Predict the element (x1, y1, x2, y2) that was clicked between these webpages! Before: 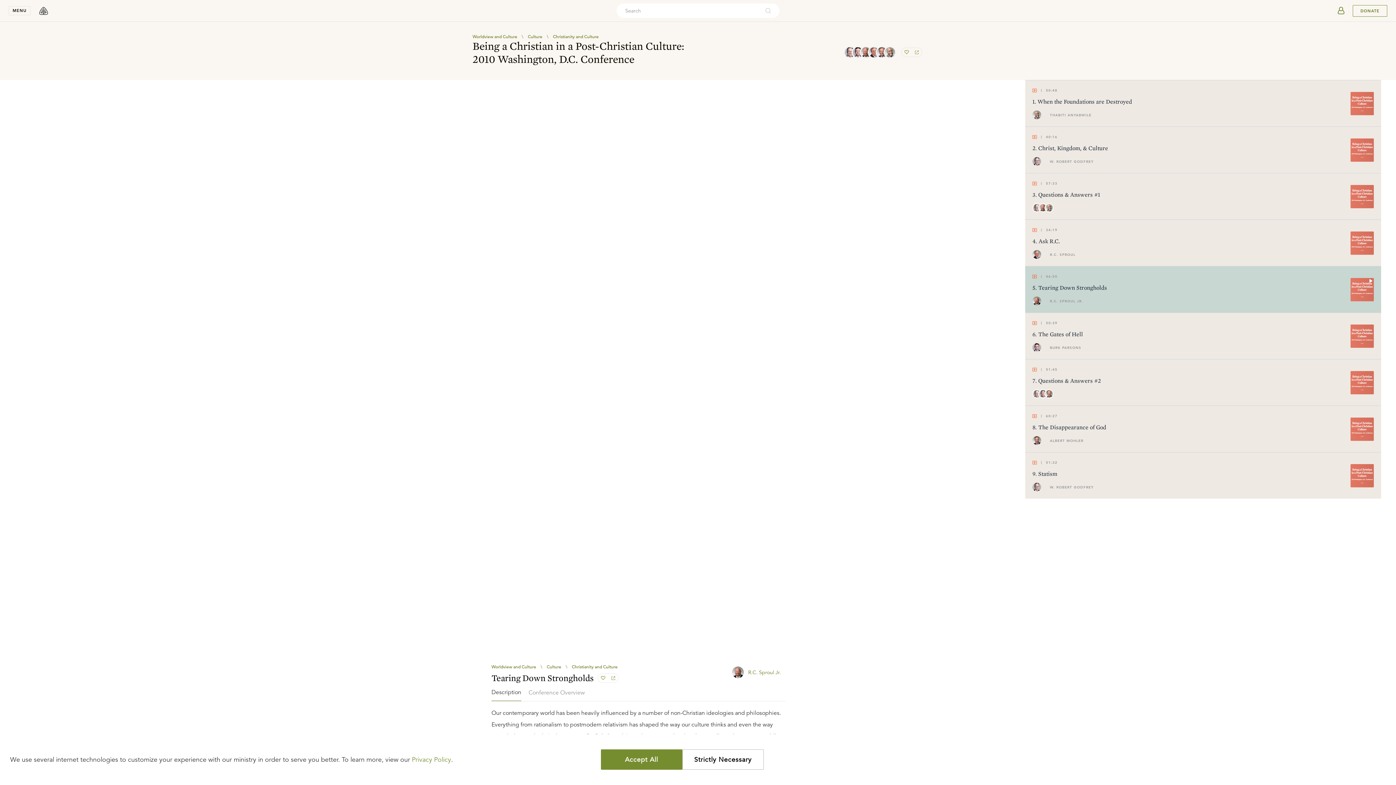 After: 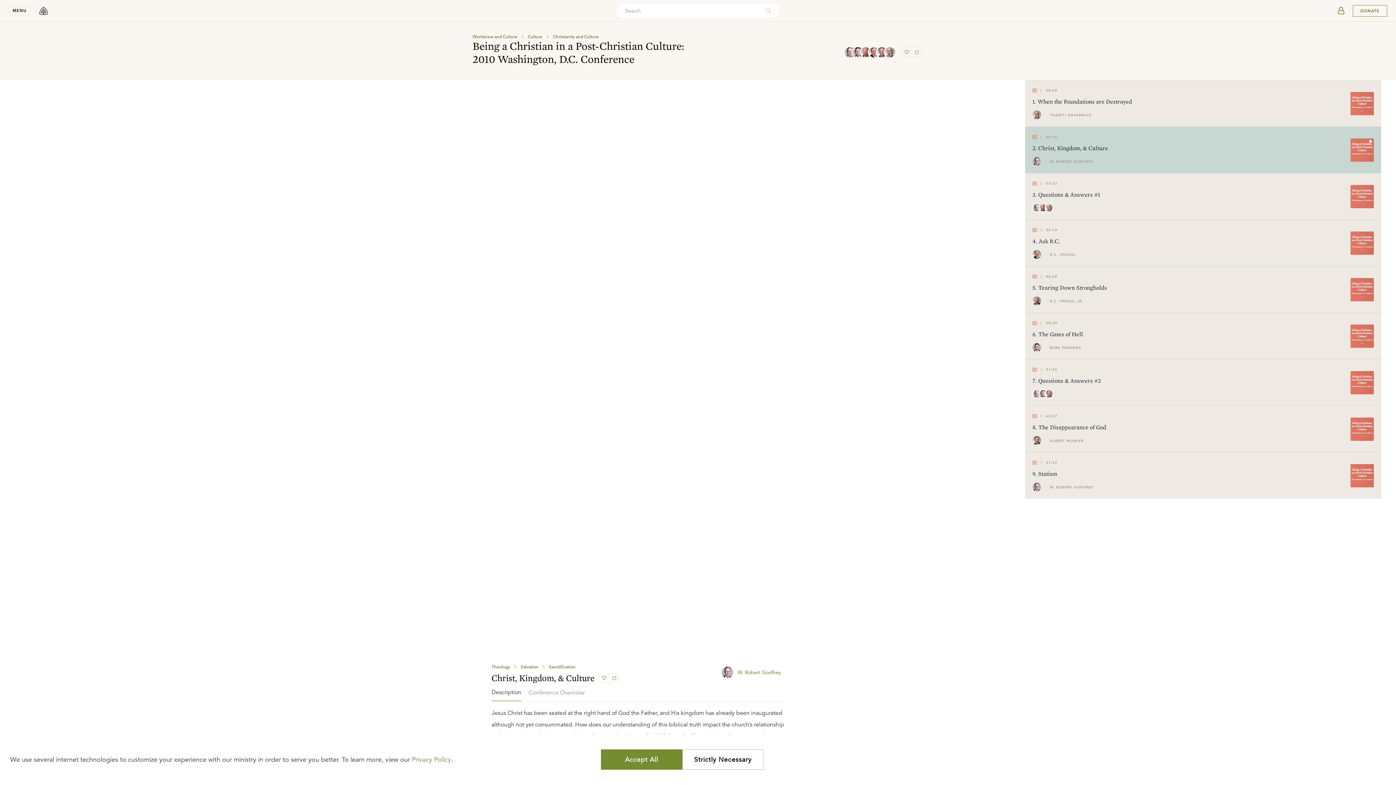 Action: bbox: (1025, 126, 1381, 173) label: 40:16
2. Christ, Kingdom, & Culture
W. ROBERT GODFREY